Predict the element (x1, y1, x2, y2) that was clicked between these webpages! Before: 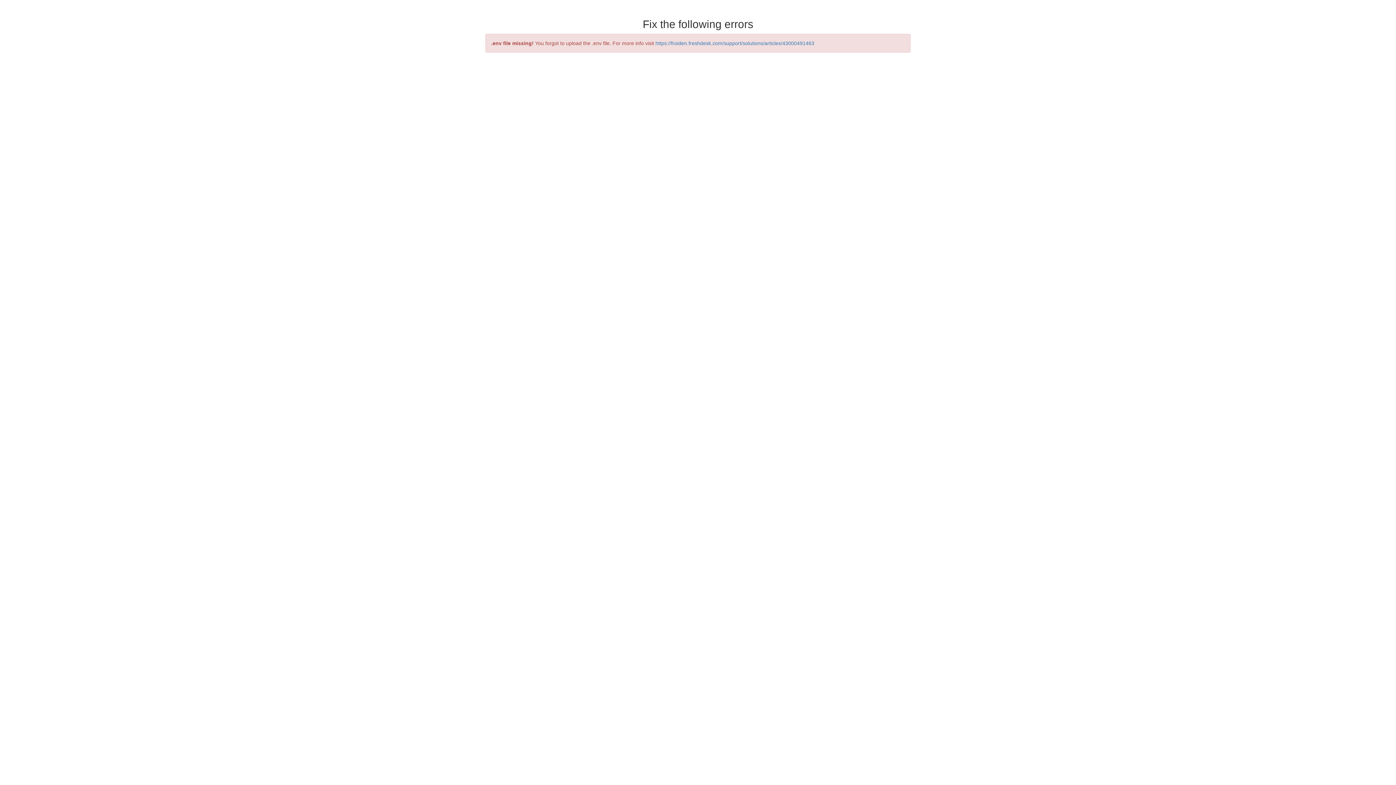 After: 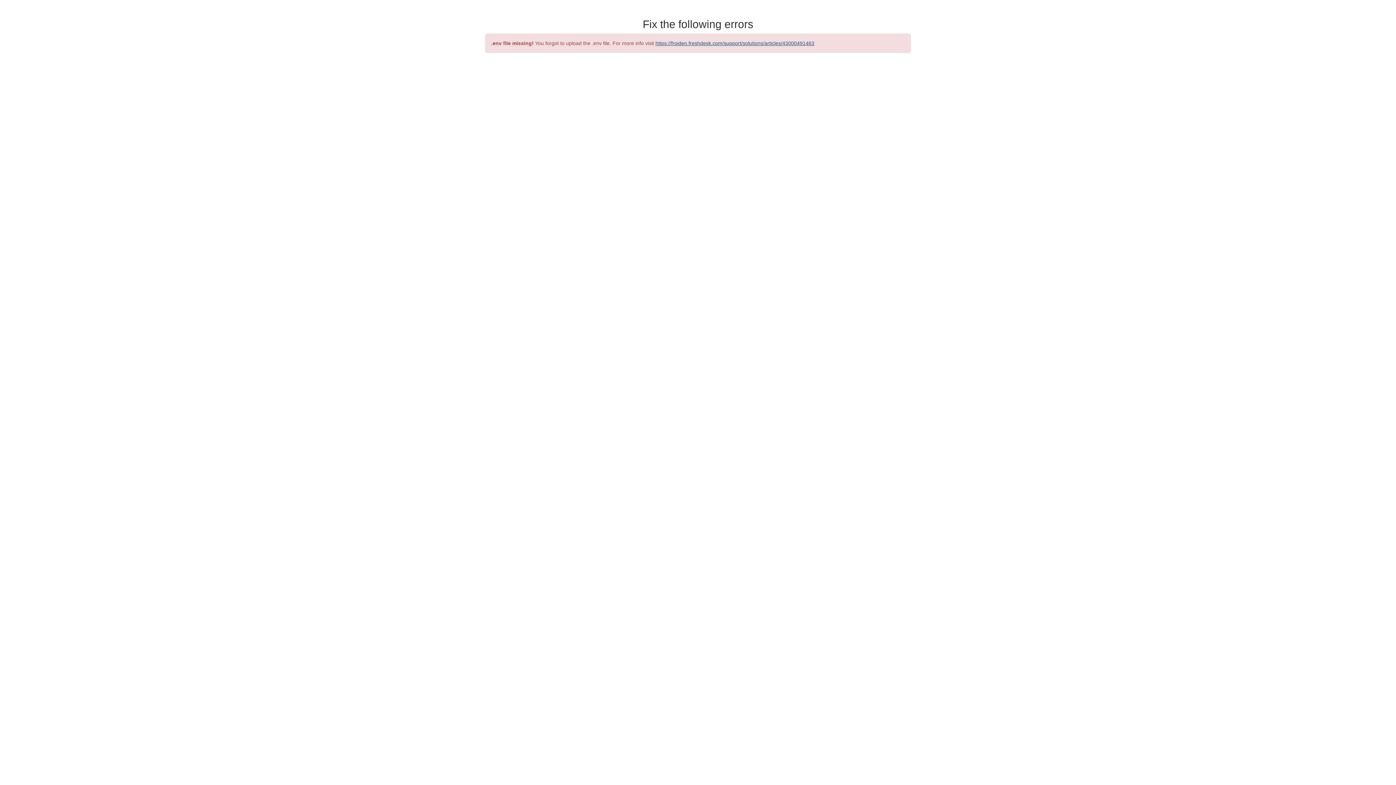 Action: label: https://froiden.freshdesk.com/support/solutions/articles/43000491463 bbox: (655, 40, 814, 46)